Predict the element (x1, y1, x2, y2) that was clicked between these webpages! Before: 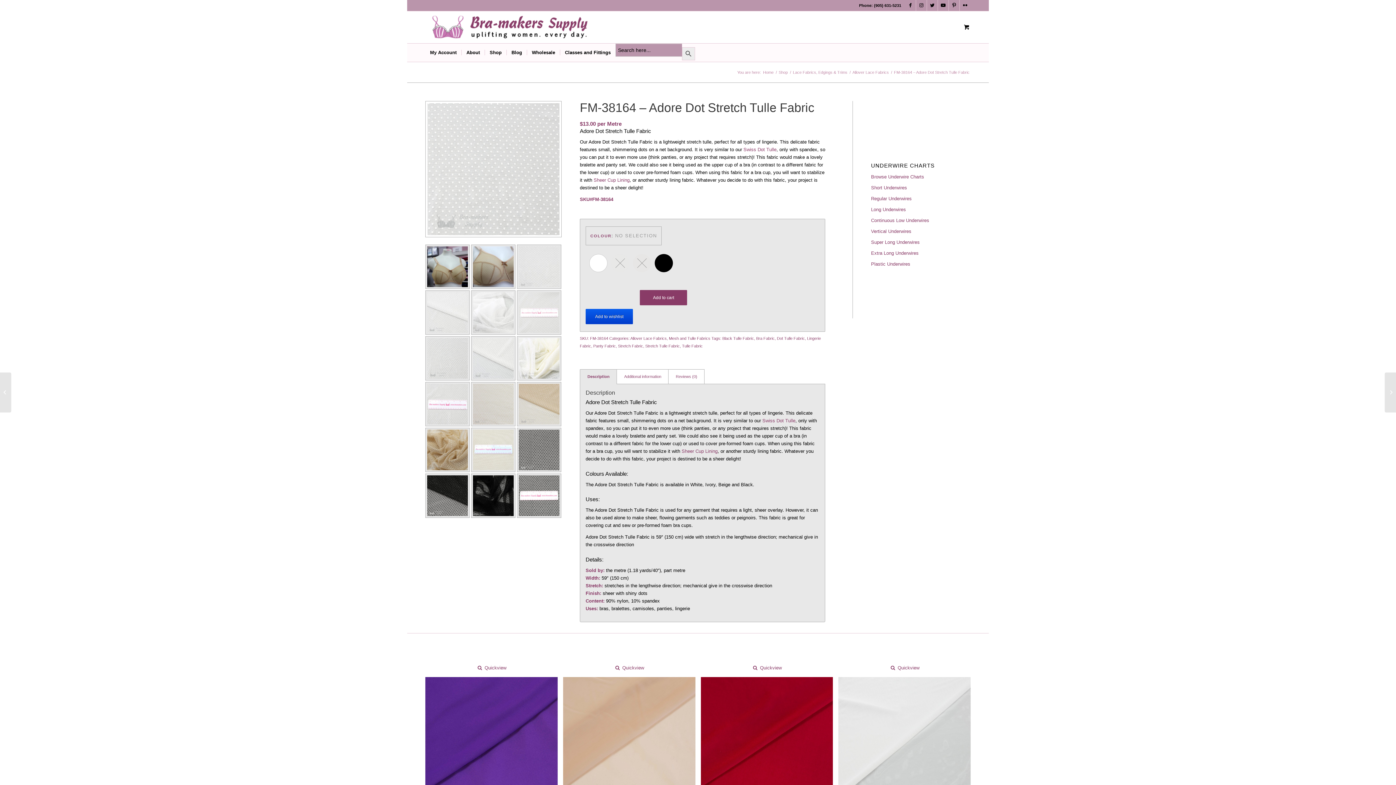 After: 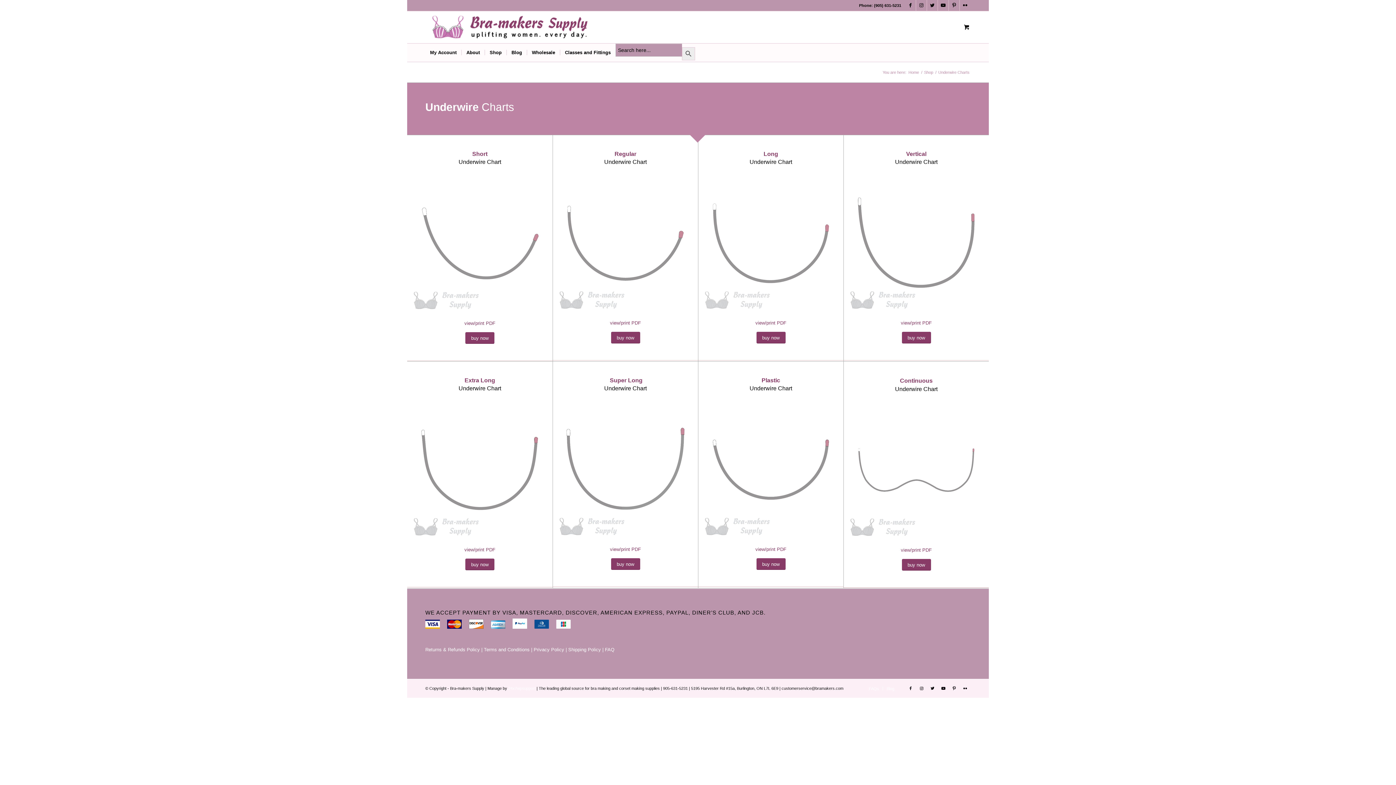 Action: bbox: (871, 204, 970, 215) label: Long Underwires